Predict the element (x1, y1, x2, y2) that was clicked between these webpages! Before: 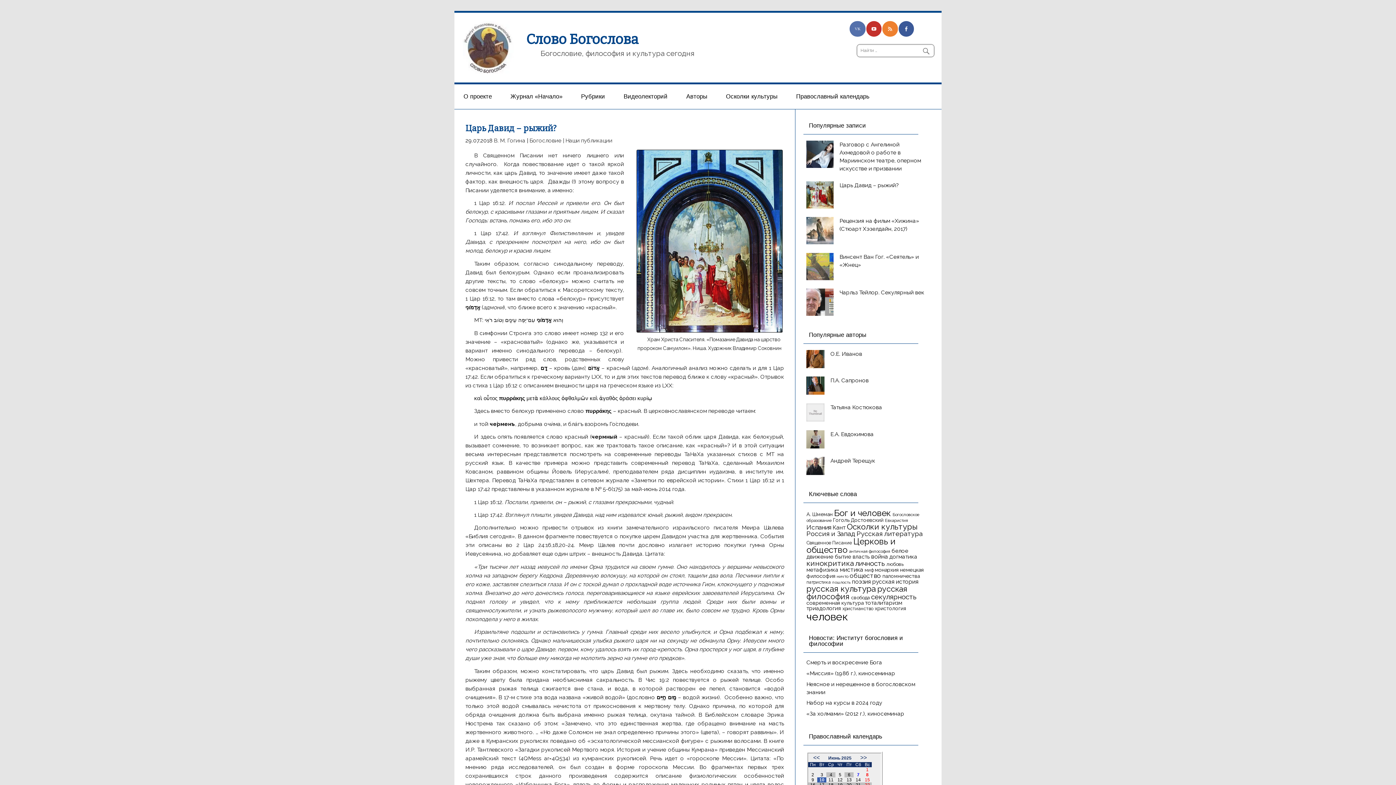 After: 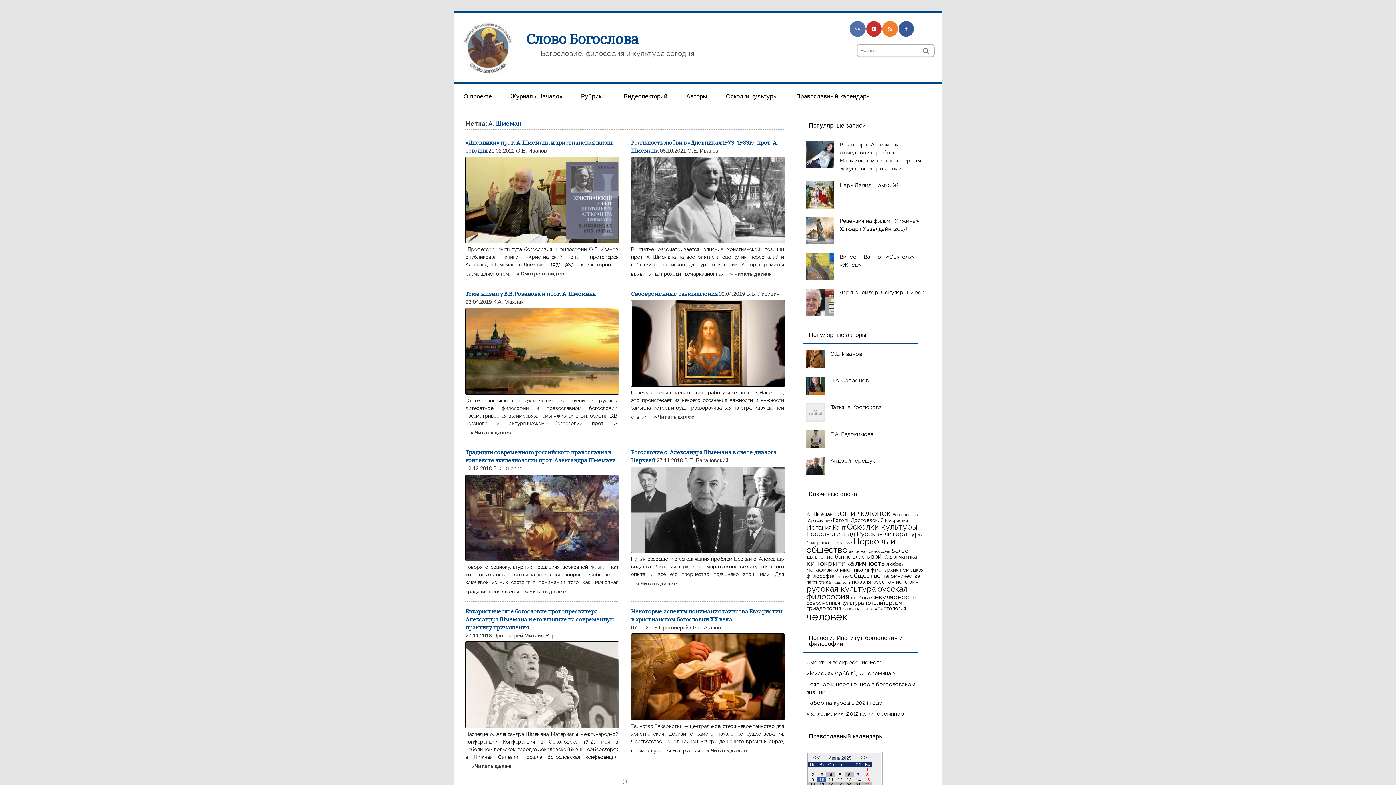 Action: label: А. Шмеман (17 элементов) bbox: (806, 511, 832, 517)